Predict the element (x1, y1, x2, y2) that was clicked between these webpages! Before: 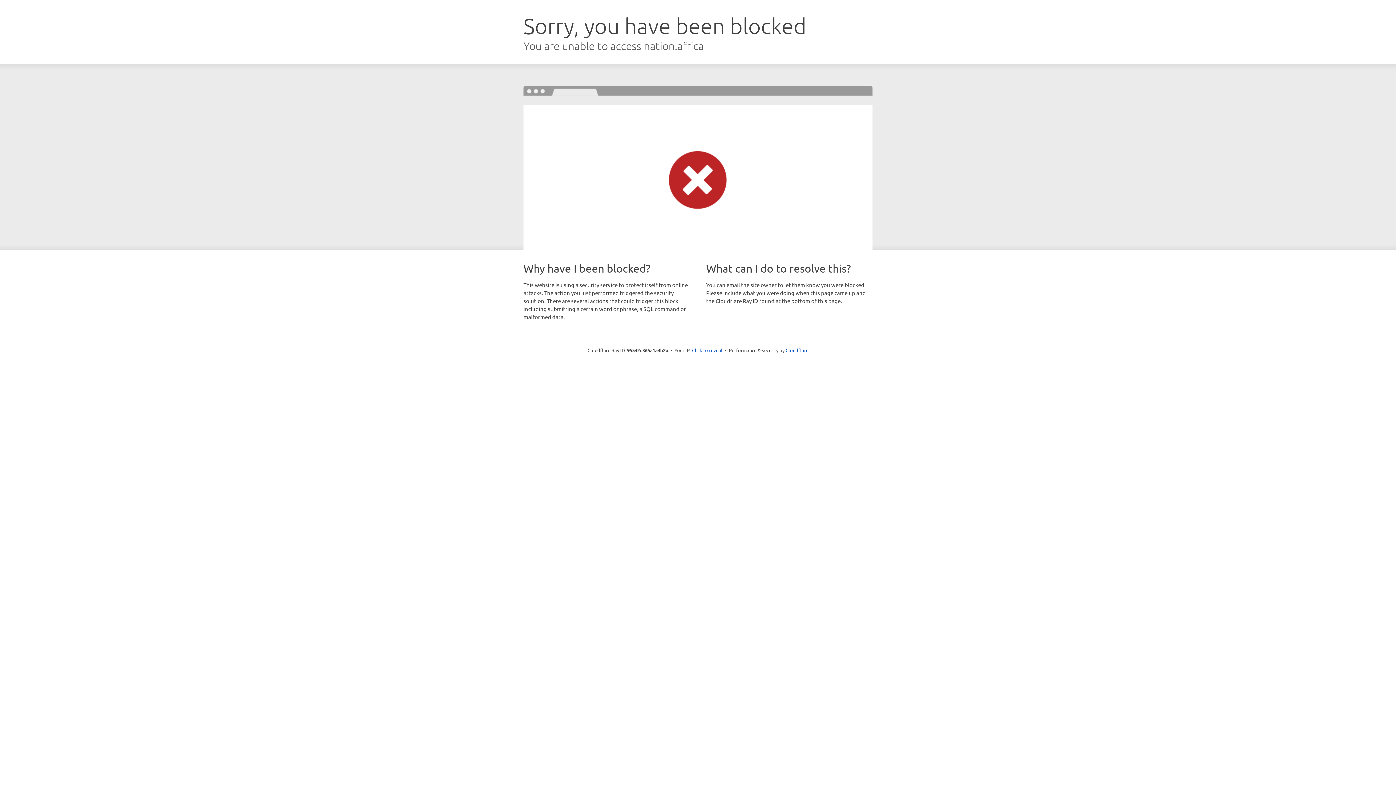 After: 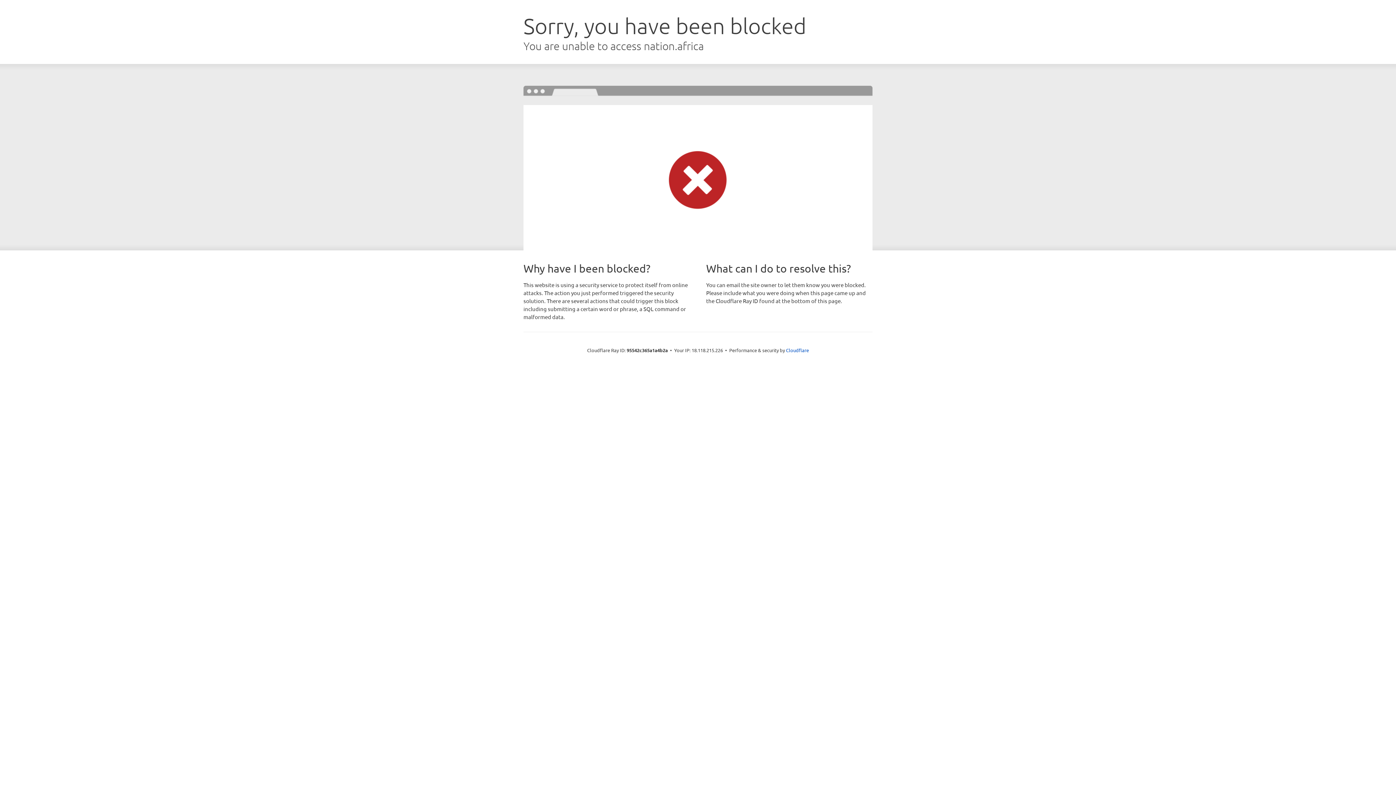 Action: bbox: (692, 346, 722, 353) label: Click to reveal